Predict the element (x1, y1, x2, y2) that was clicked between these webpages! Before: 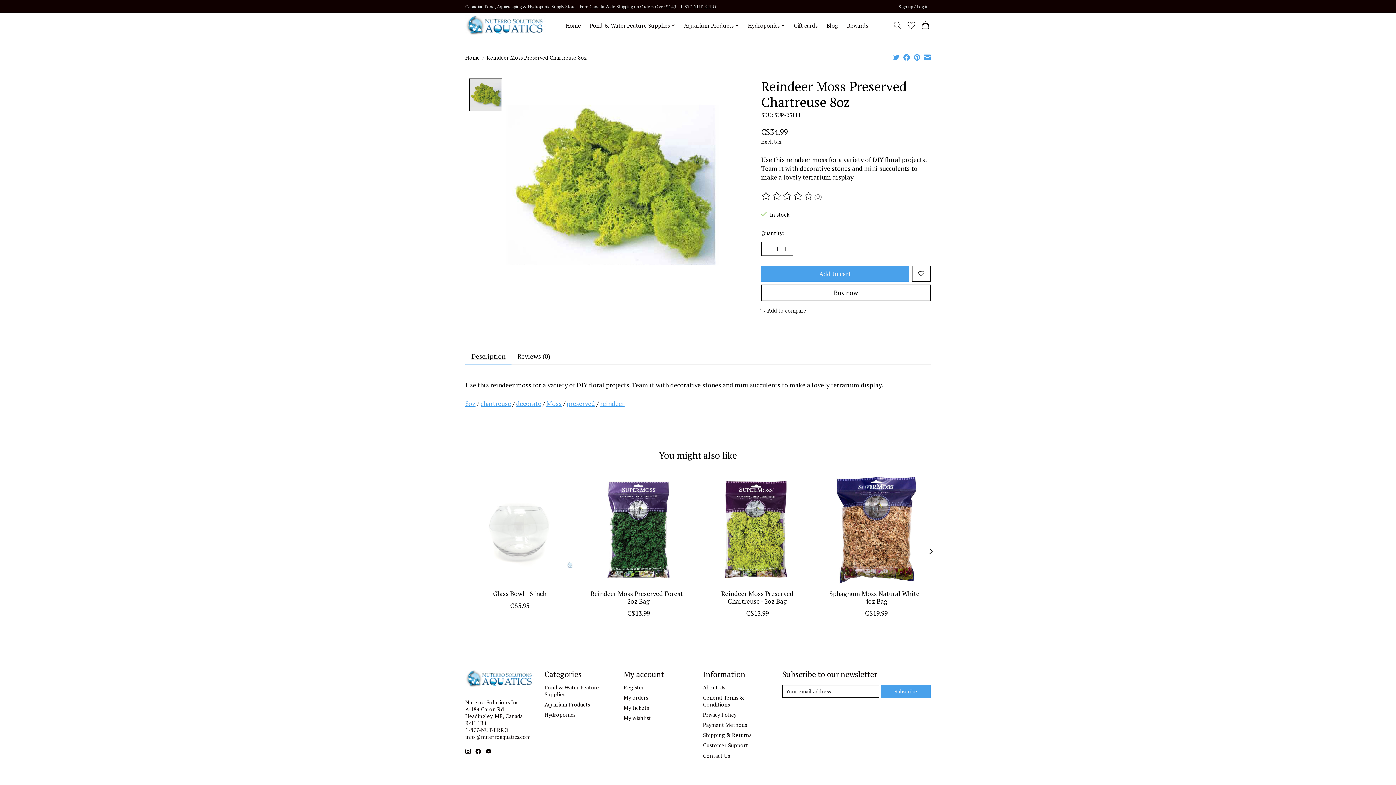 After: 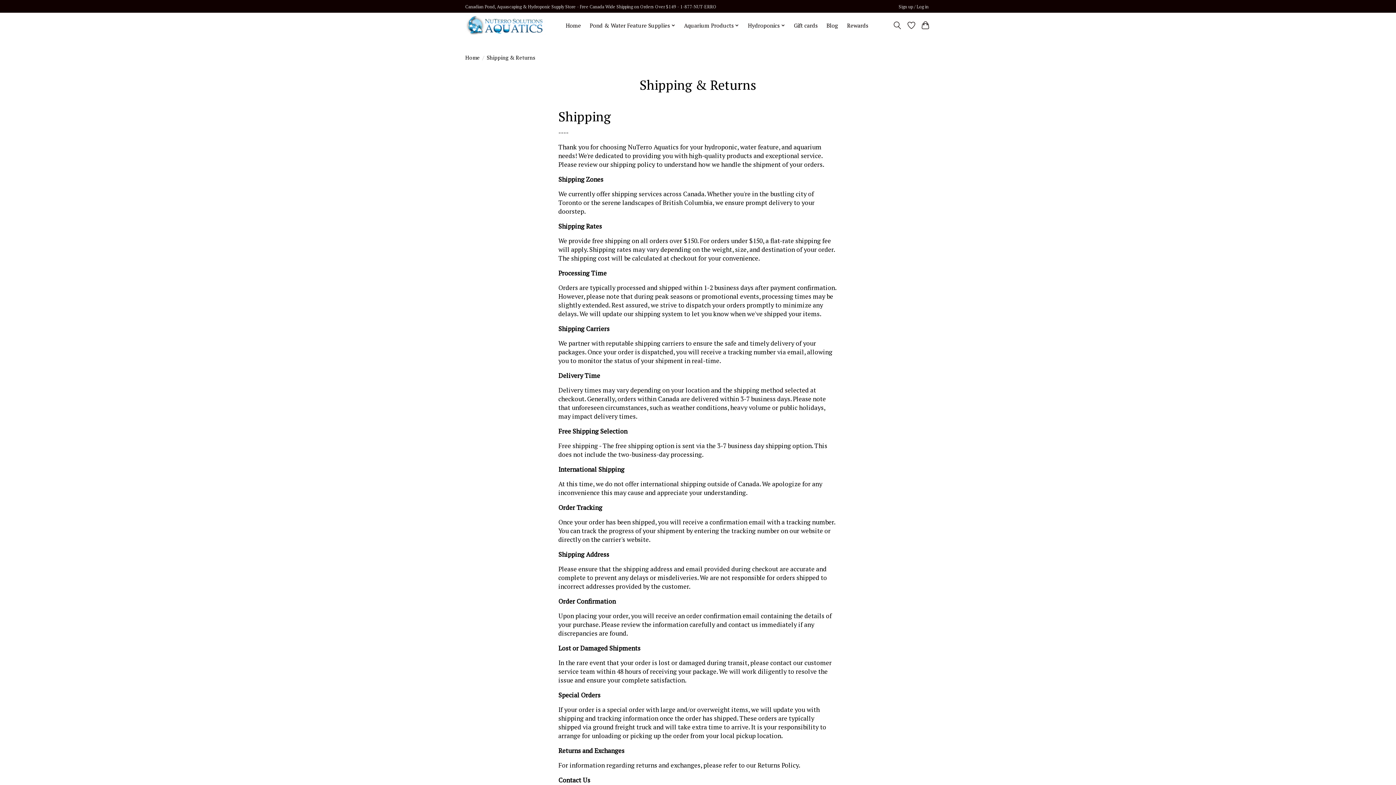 Action: bbox: (703, 732, 751, 739) label: Shipping & Returns